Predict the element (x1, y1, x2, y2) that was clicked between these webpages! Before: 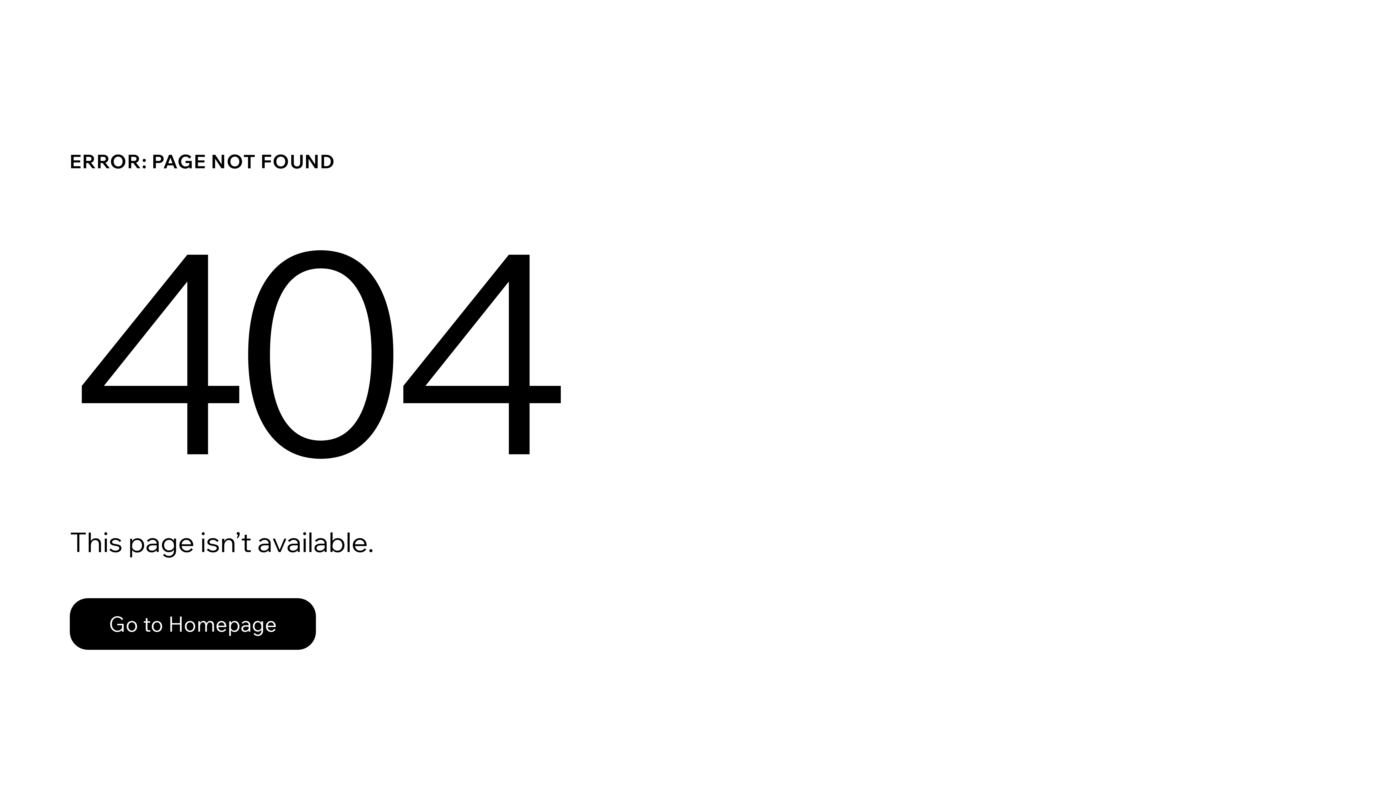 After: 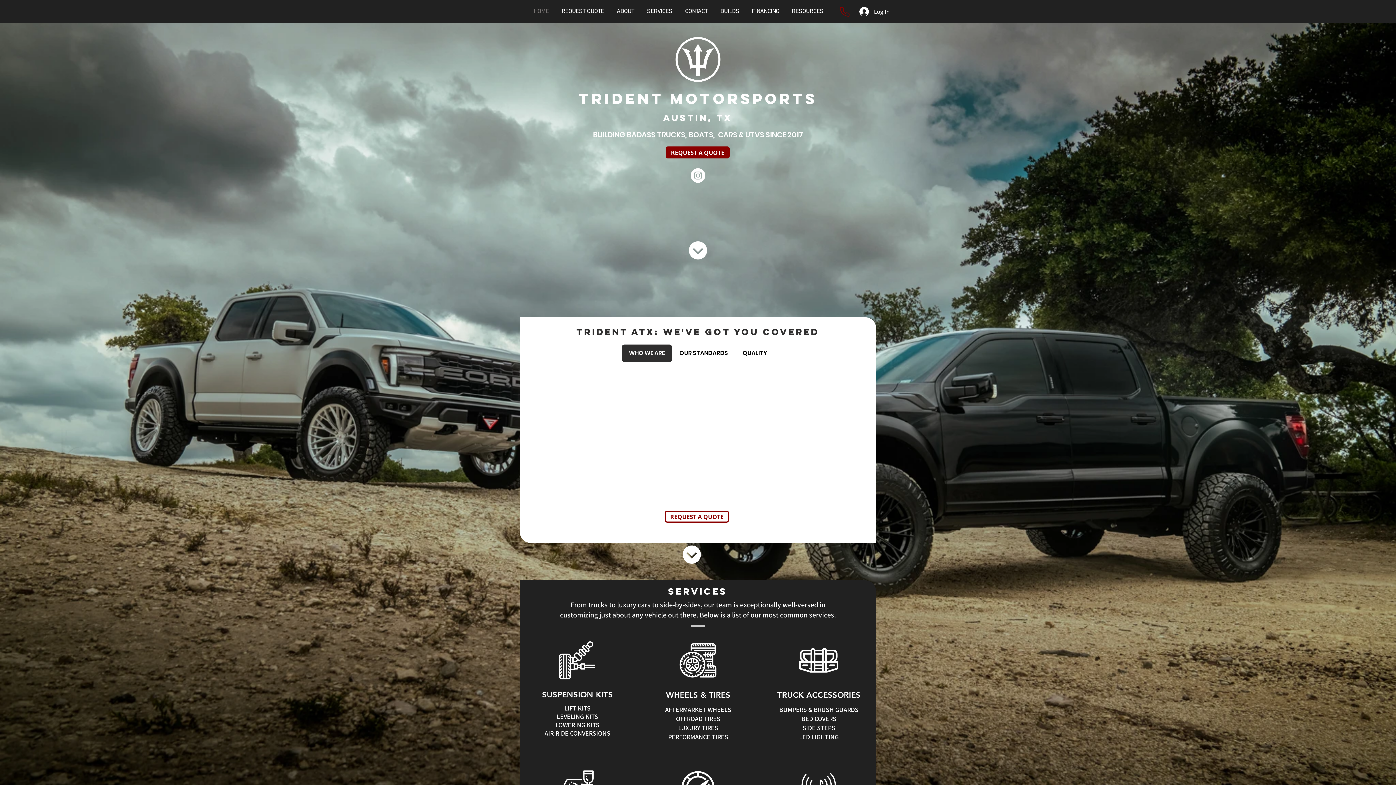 Action: label: Go to Homepage bbox: (69, 582, 768, 659)